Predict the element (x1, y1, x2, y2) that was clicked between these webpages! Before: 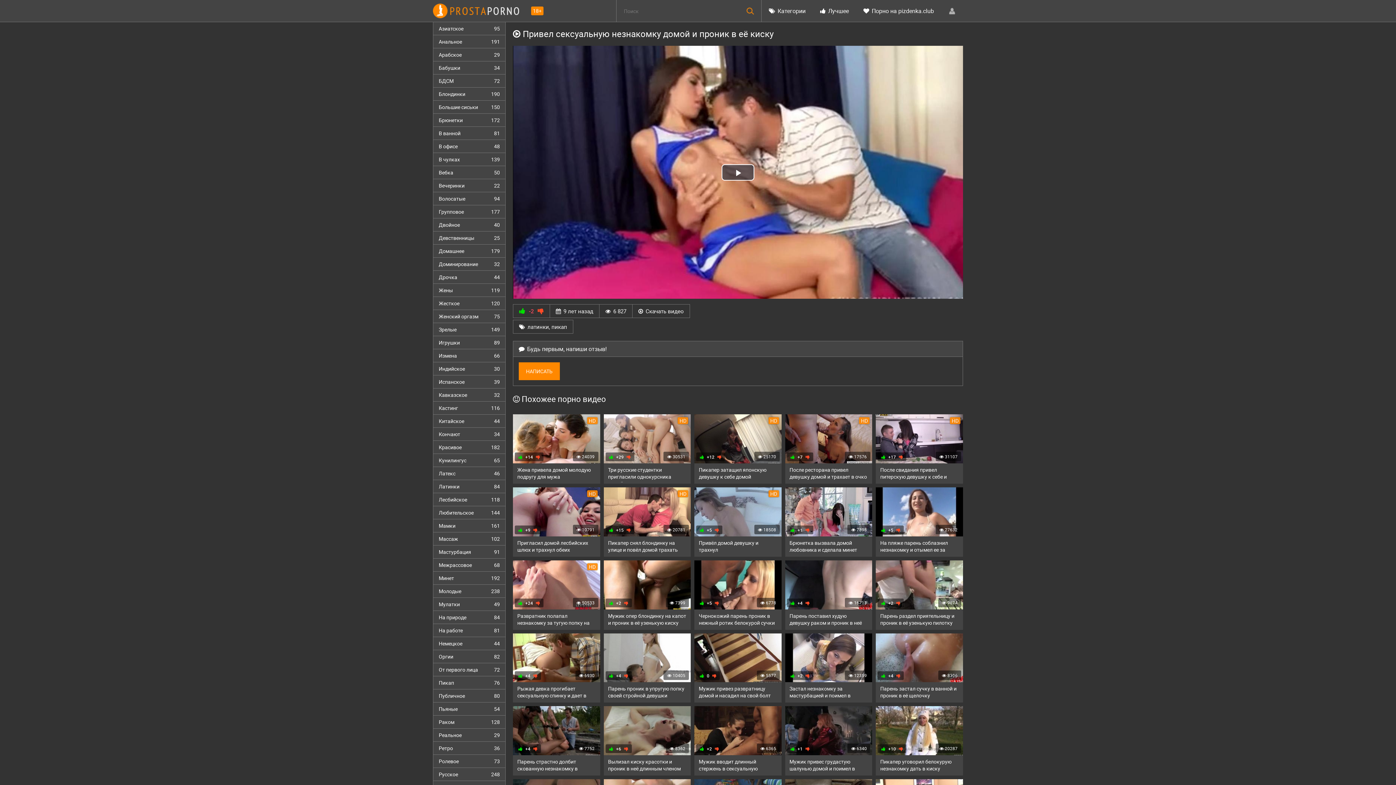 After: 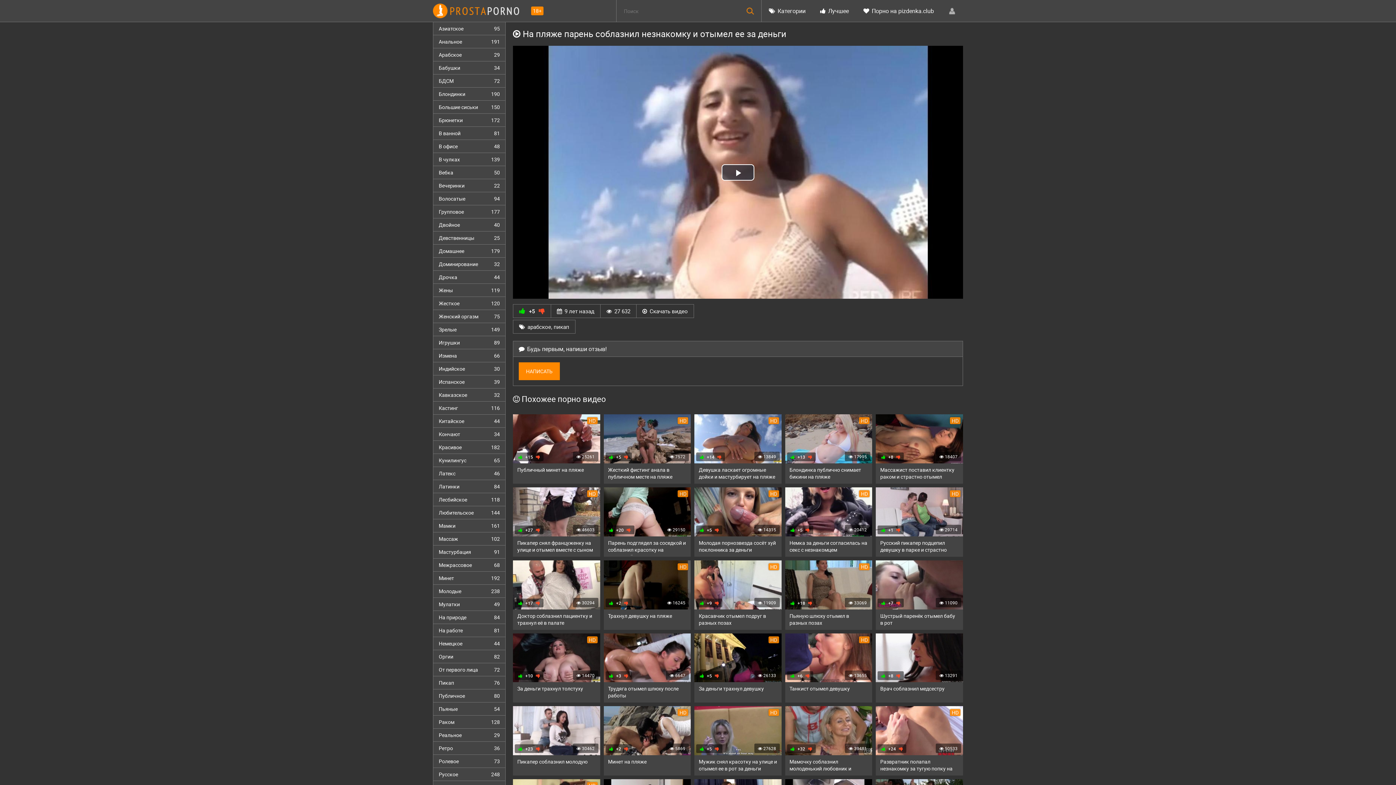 Action: label:  27632
 +5 
На пляже парень соблазнил незнакомку и отымел ее за деньги bbox: (876, 487, 963, 557)